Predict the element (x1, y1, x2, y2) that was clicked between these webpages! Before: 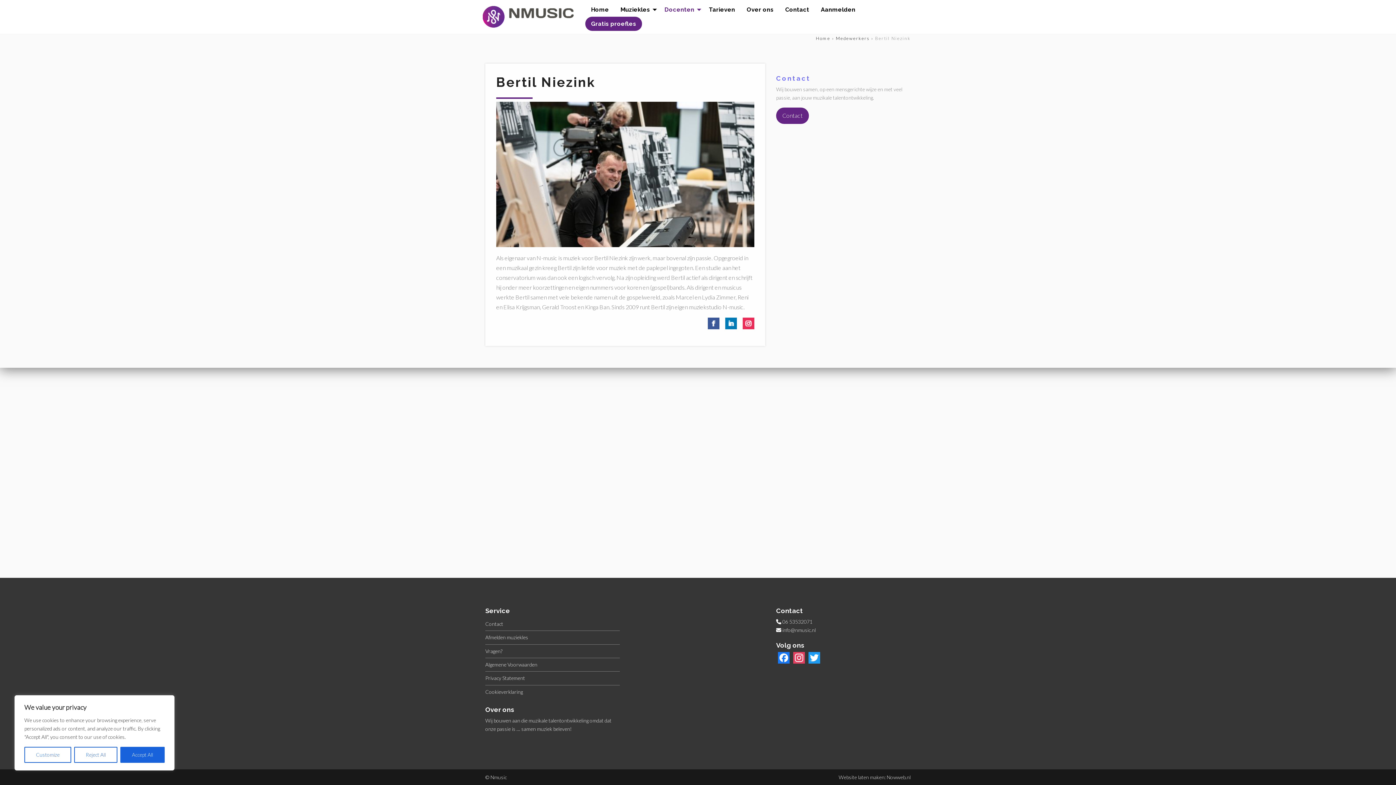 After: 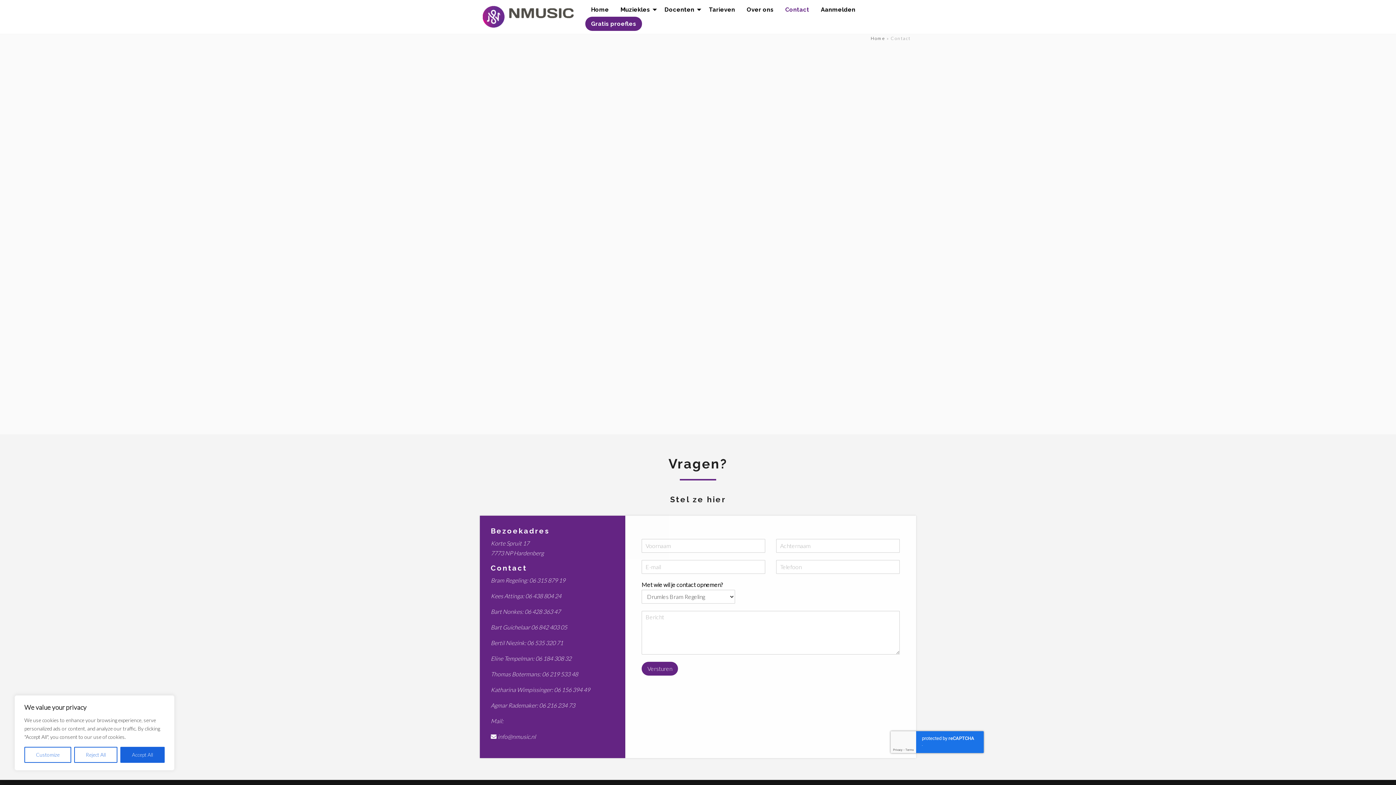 Action: label: Contact bbox: (779, 2, 815, 16)